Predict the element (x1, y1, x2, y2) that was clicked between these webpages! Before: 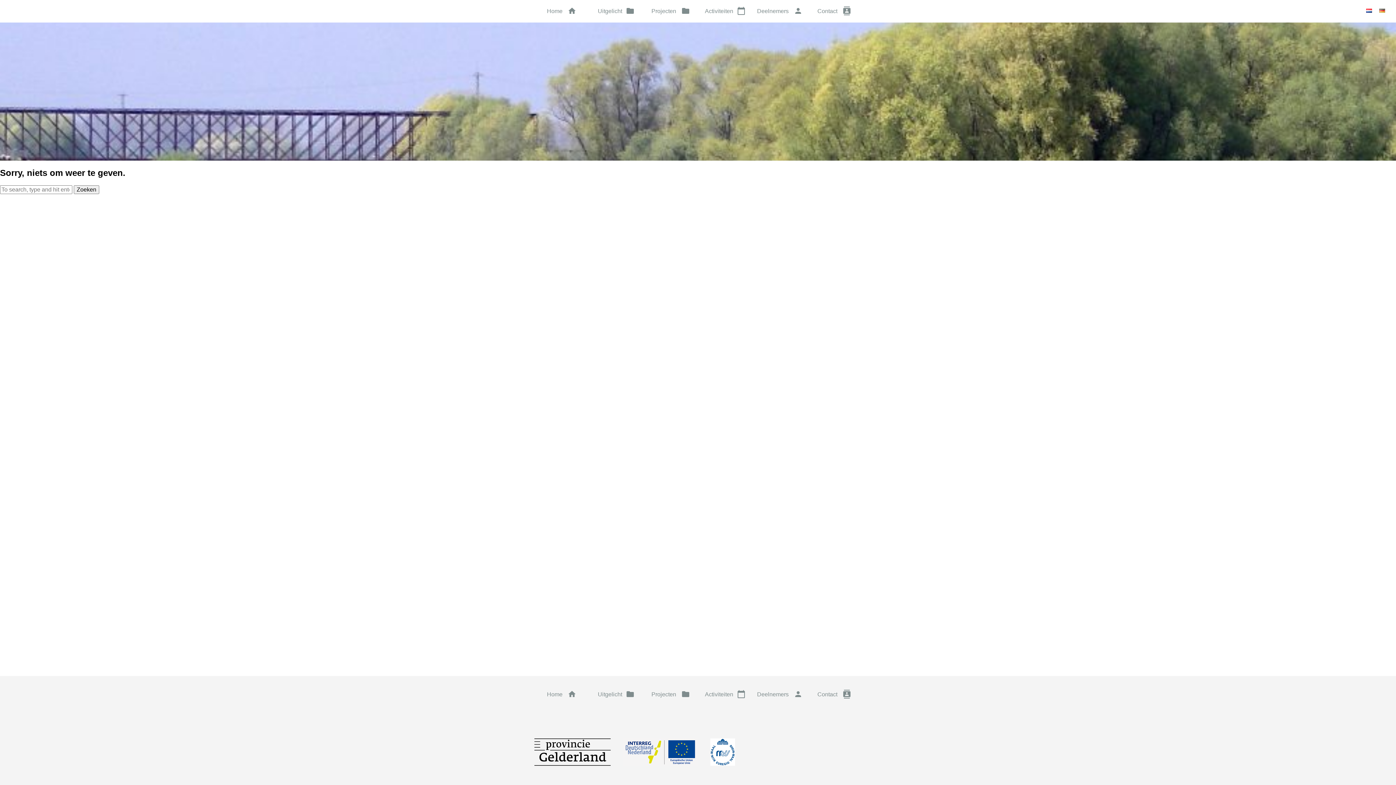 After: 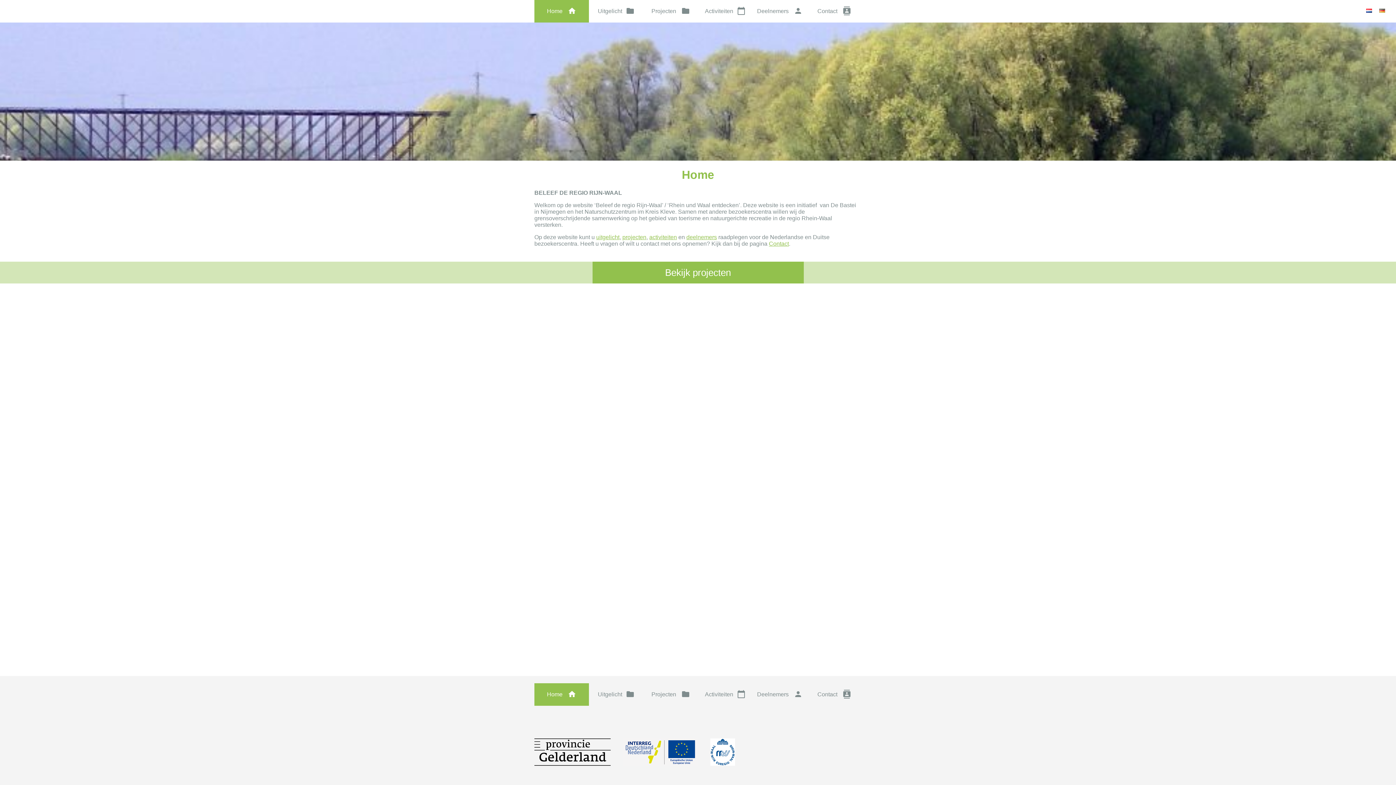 Action: bbox: (1366, 7, 1372, 13)